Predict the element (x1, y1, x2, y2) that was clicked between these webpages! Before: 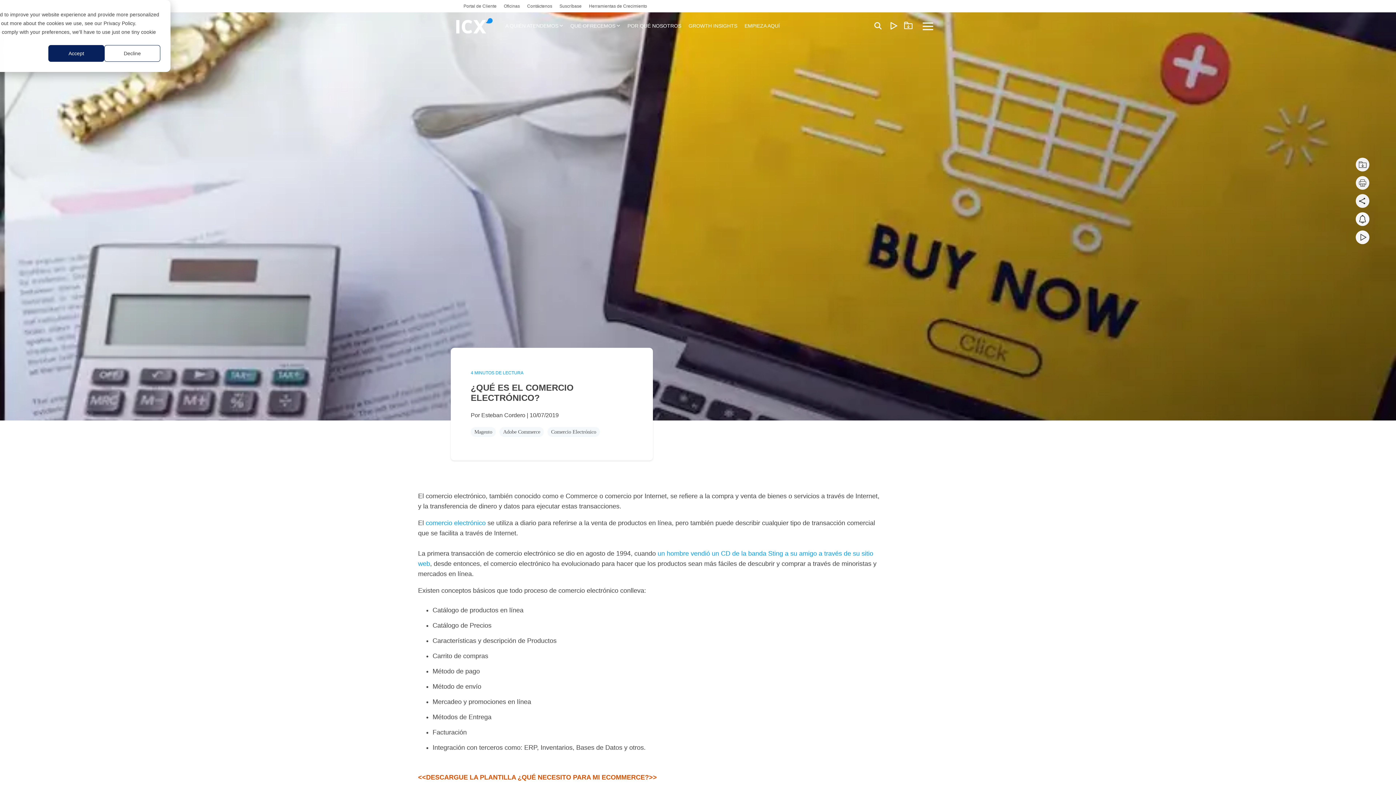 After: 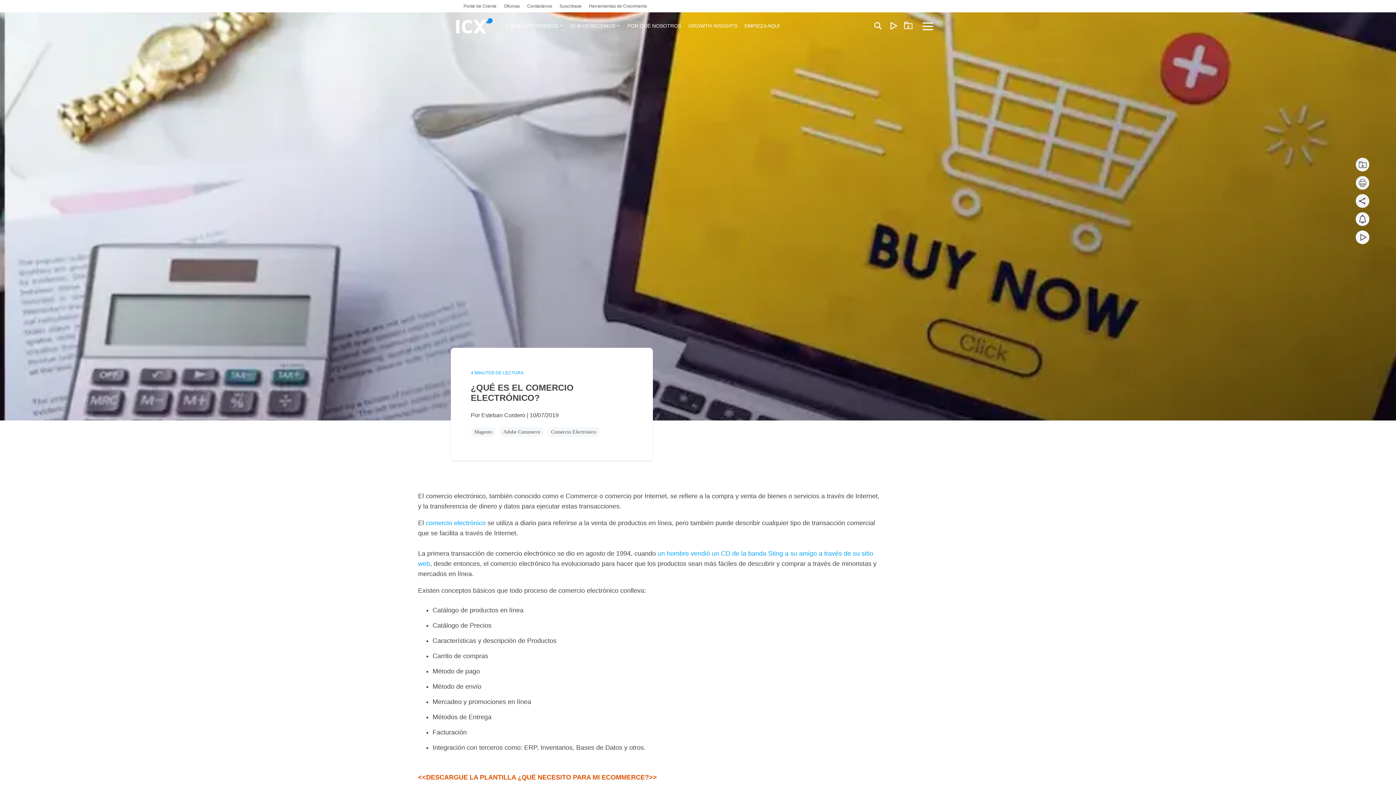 Action: label: Decline bbox: (104, 45, 160, 61)